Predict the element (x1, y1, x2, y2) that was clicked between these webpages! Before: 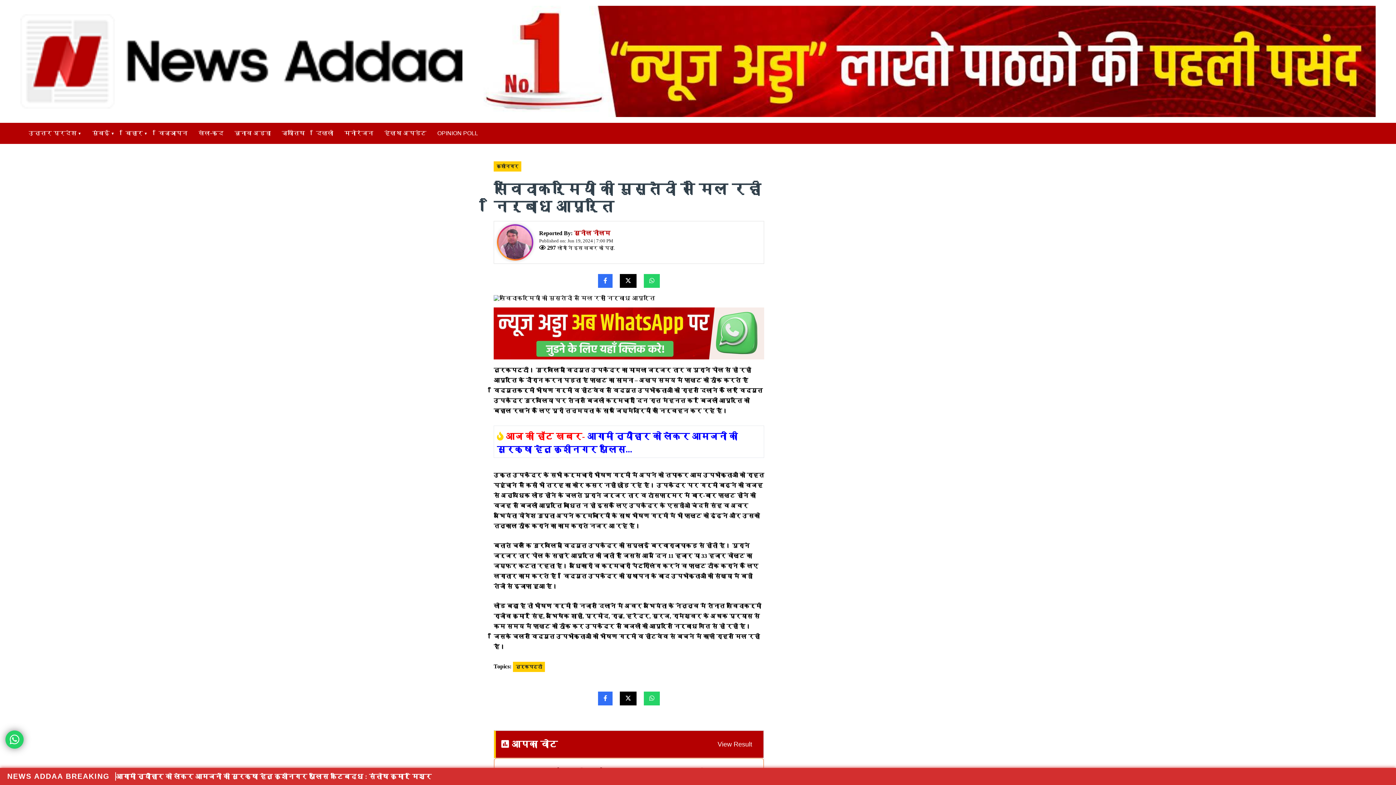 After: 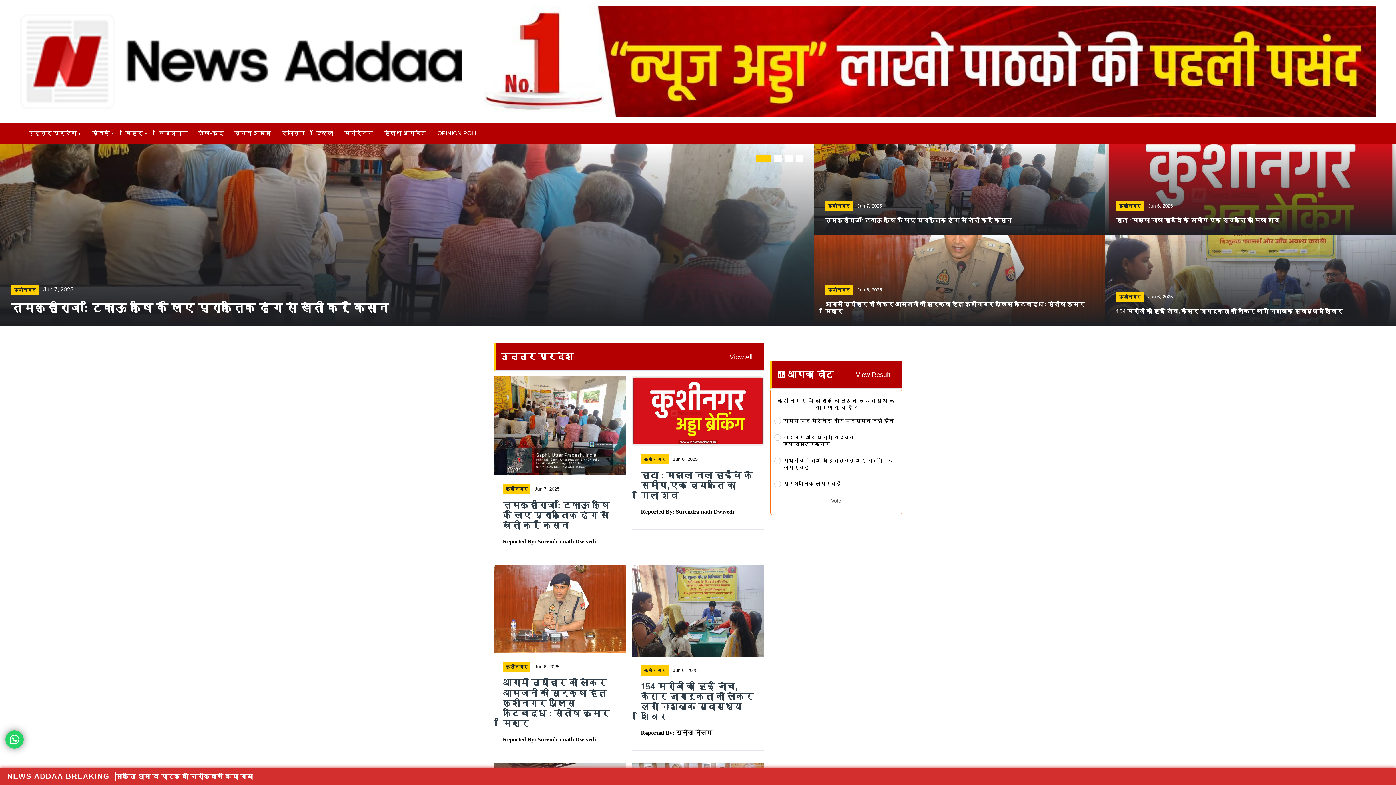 Action: bbox: (20, 14, 462, 108)